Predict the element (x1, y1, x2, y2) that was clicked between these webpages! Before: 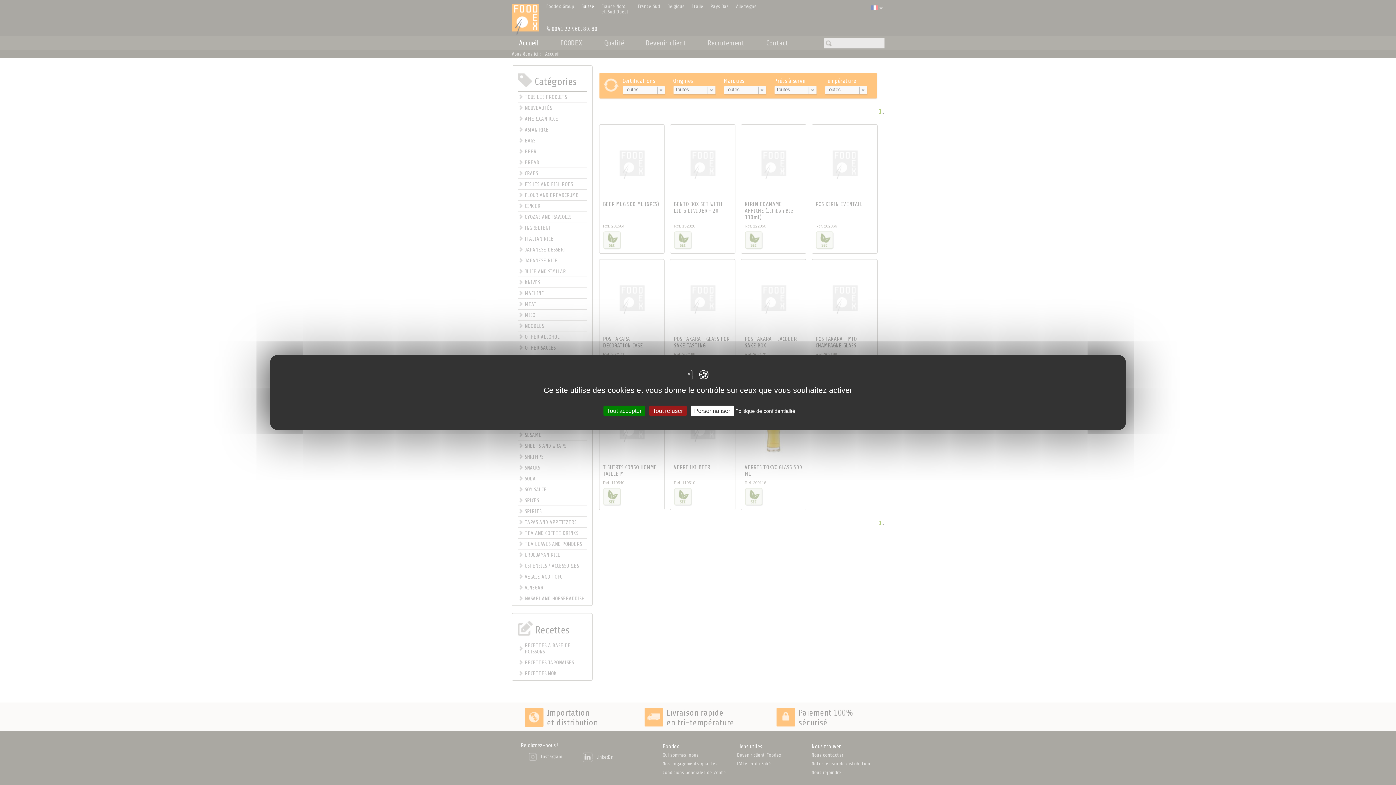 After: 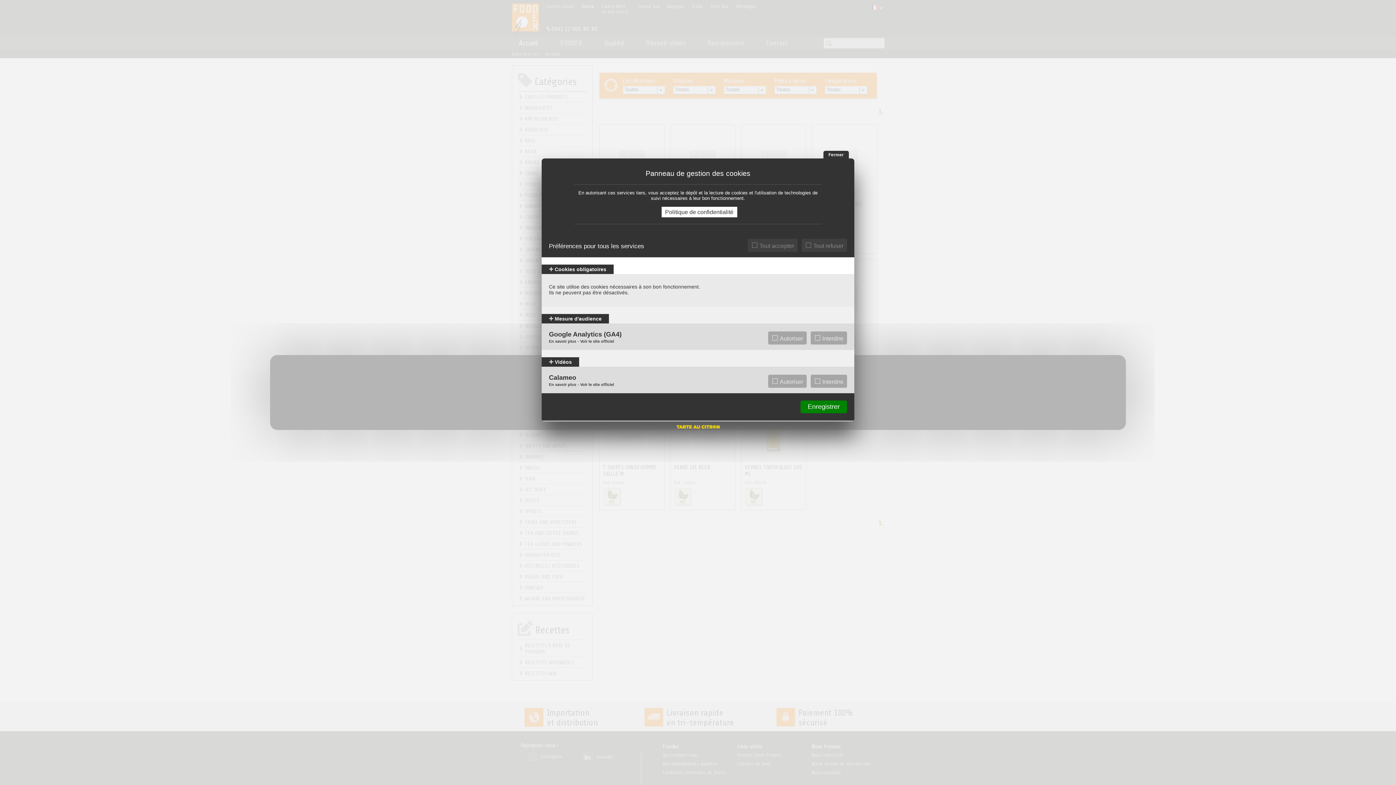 Action: label: Personnaliser (fenêtre modale) bbox: (690, 405, 734, 416)